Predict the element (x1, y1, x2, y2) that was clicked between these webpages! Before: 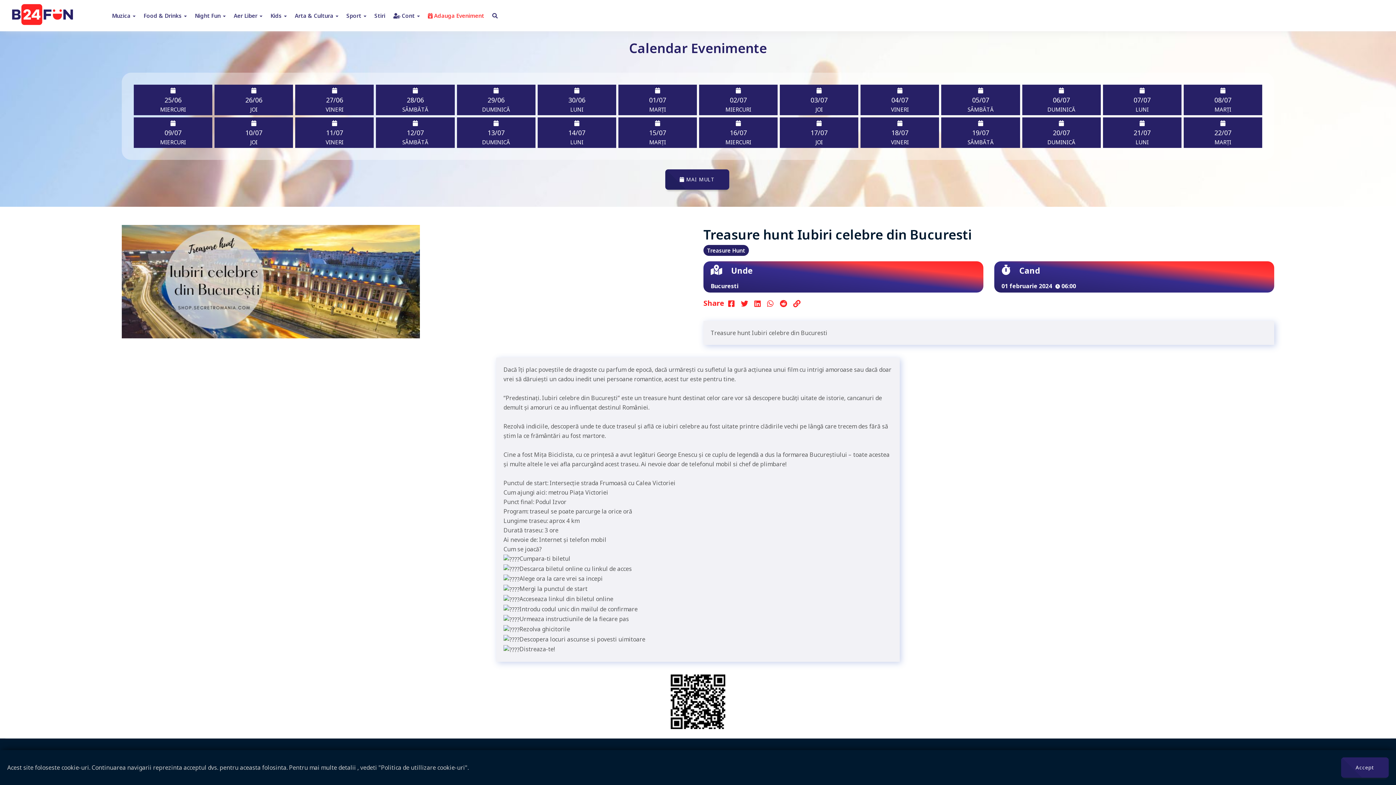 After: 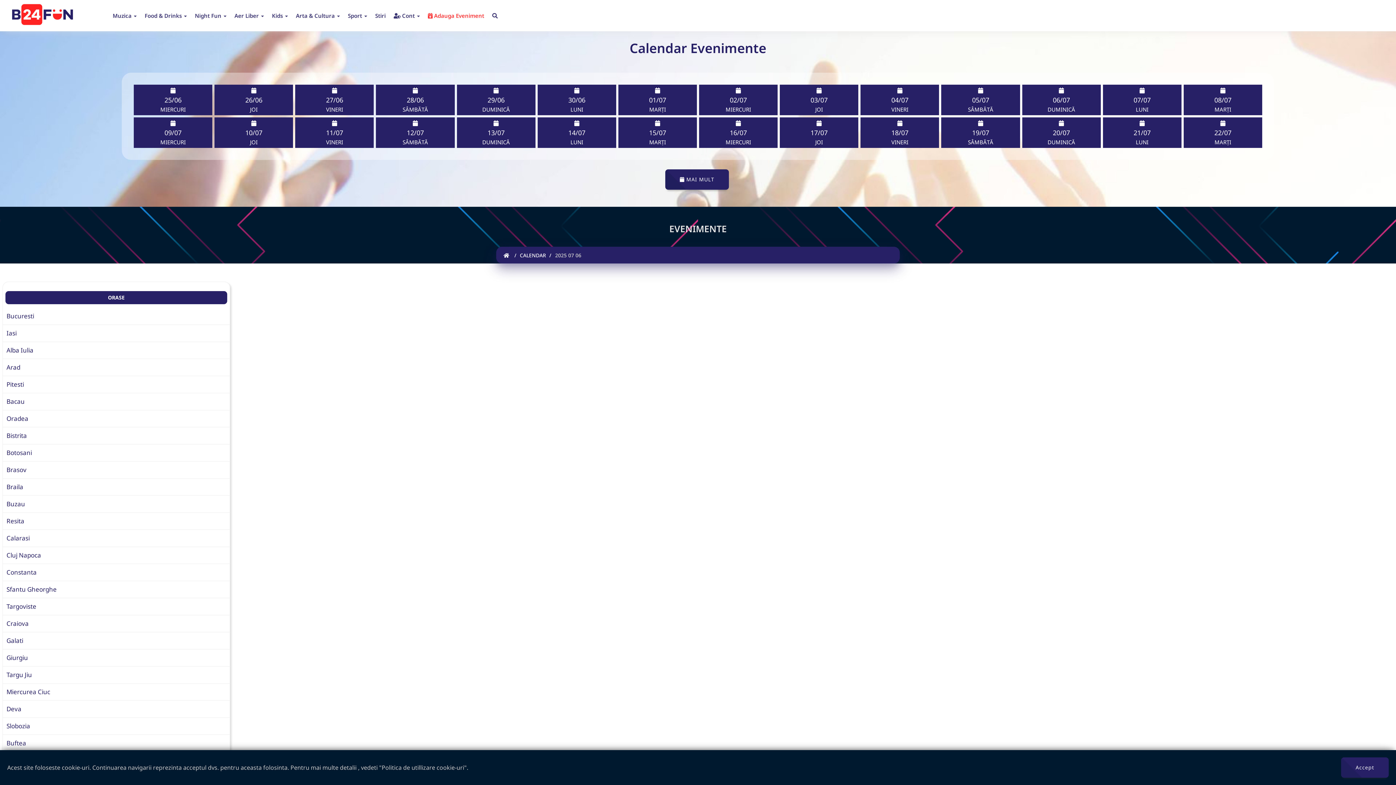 Action: label: 06/07
DUMINICĂ bbox: (1022, 84, 1100, 115)